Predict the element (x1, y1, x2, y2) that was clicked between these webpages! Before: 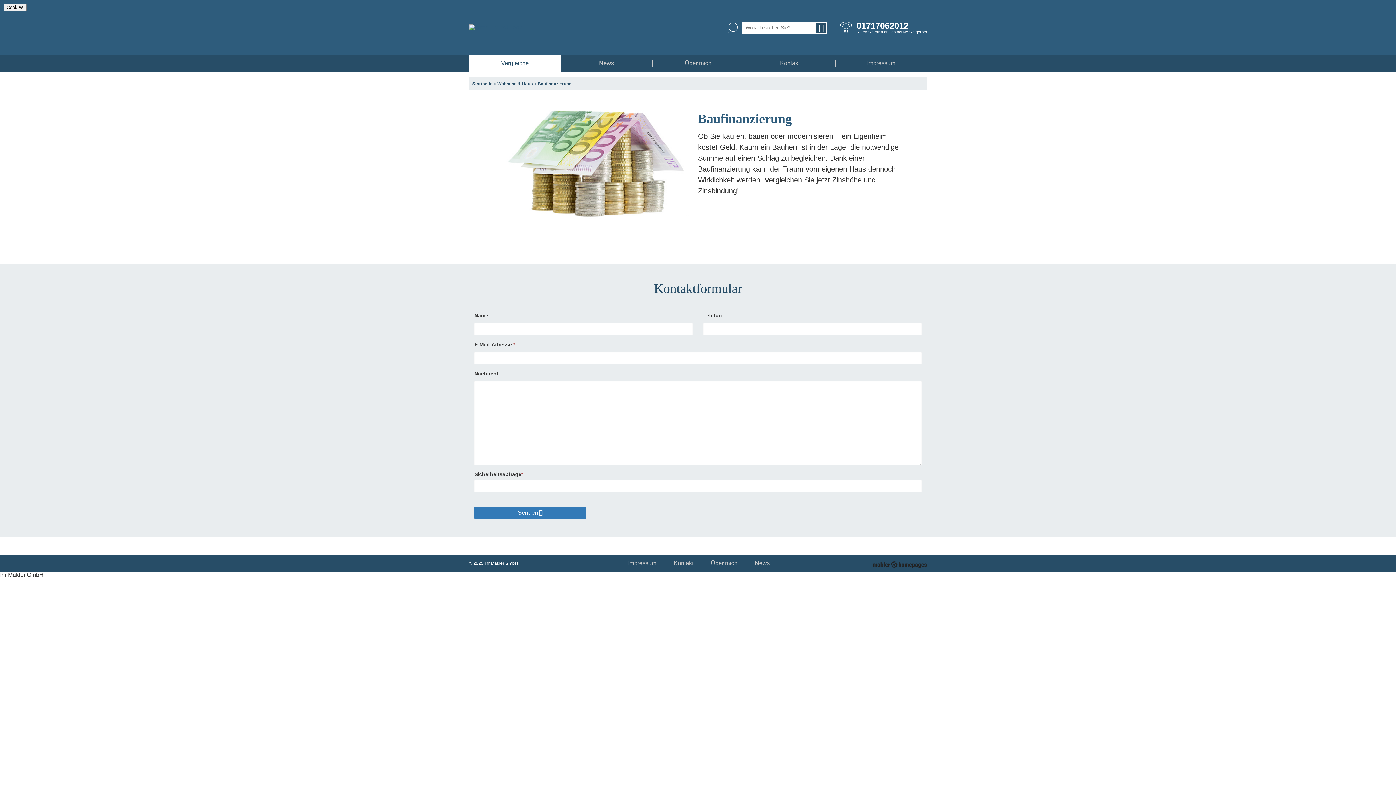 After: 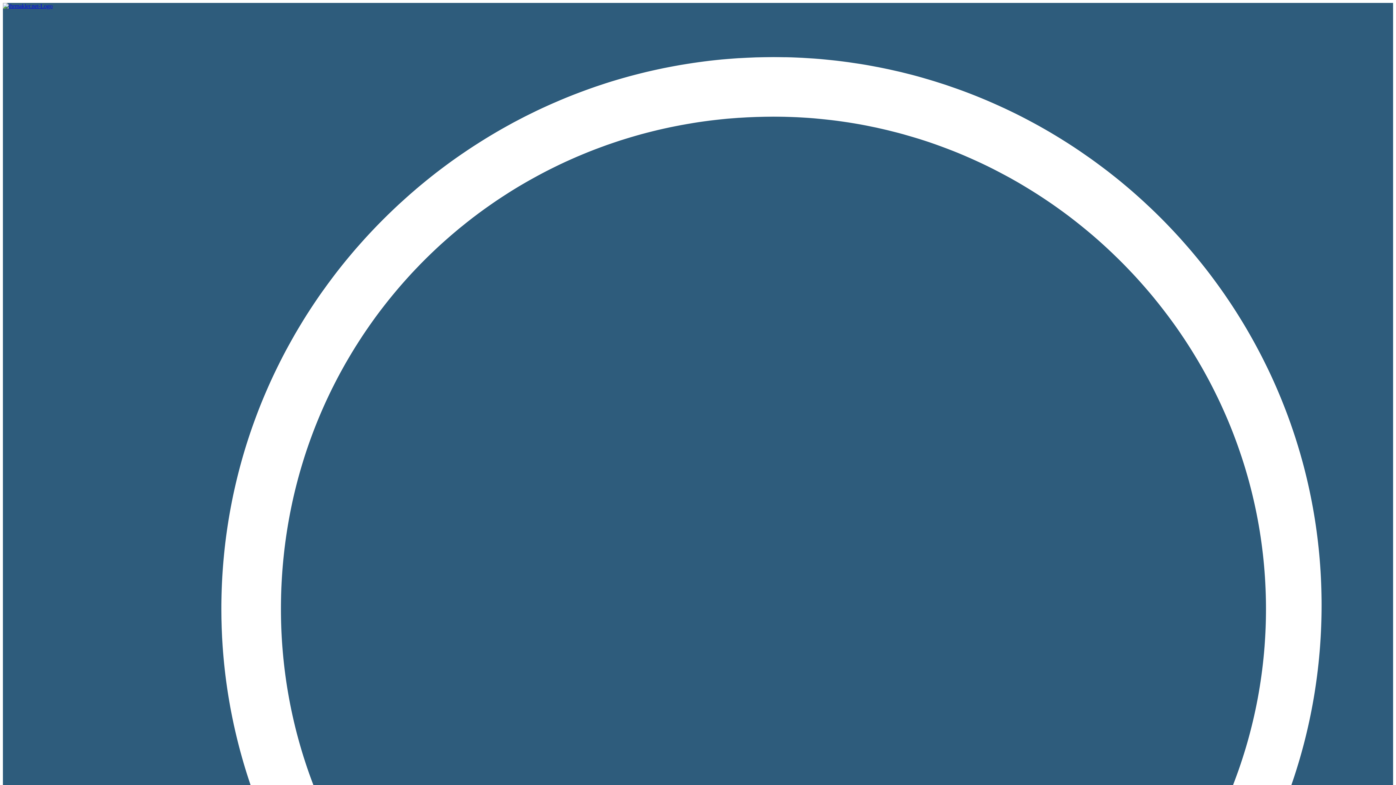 Action: bbox: (472, 81, 492, 86) label: Startseite